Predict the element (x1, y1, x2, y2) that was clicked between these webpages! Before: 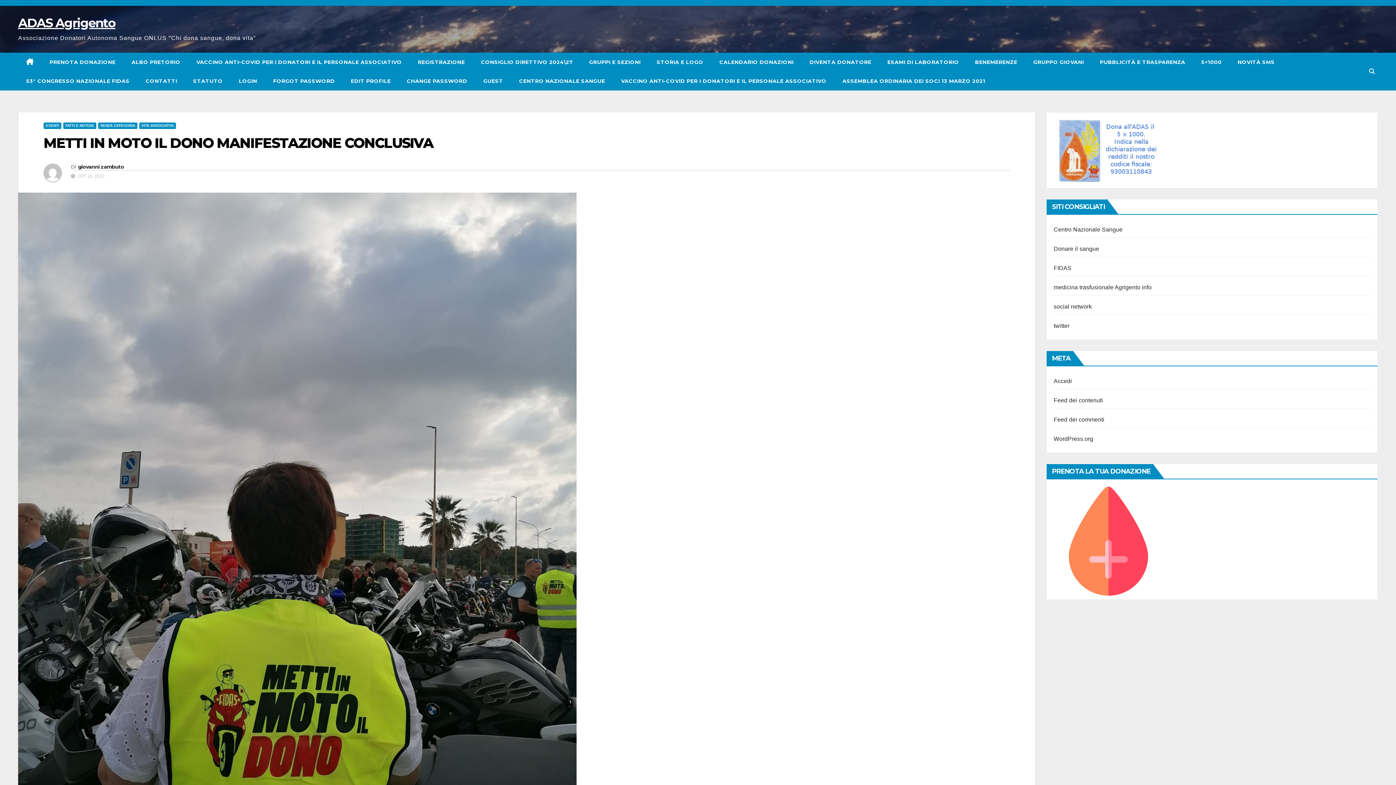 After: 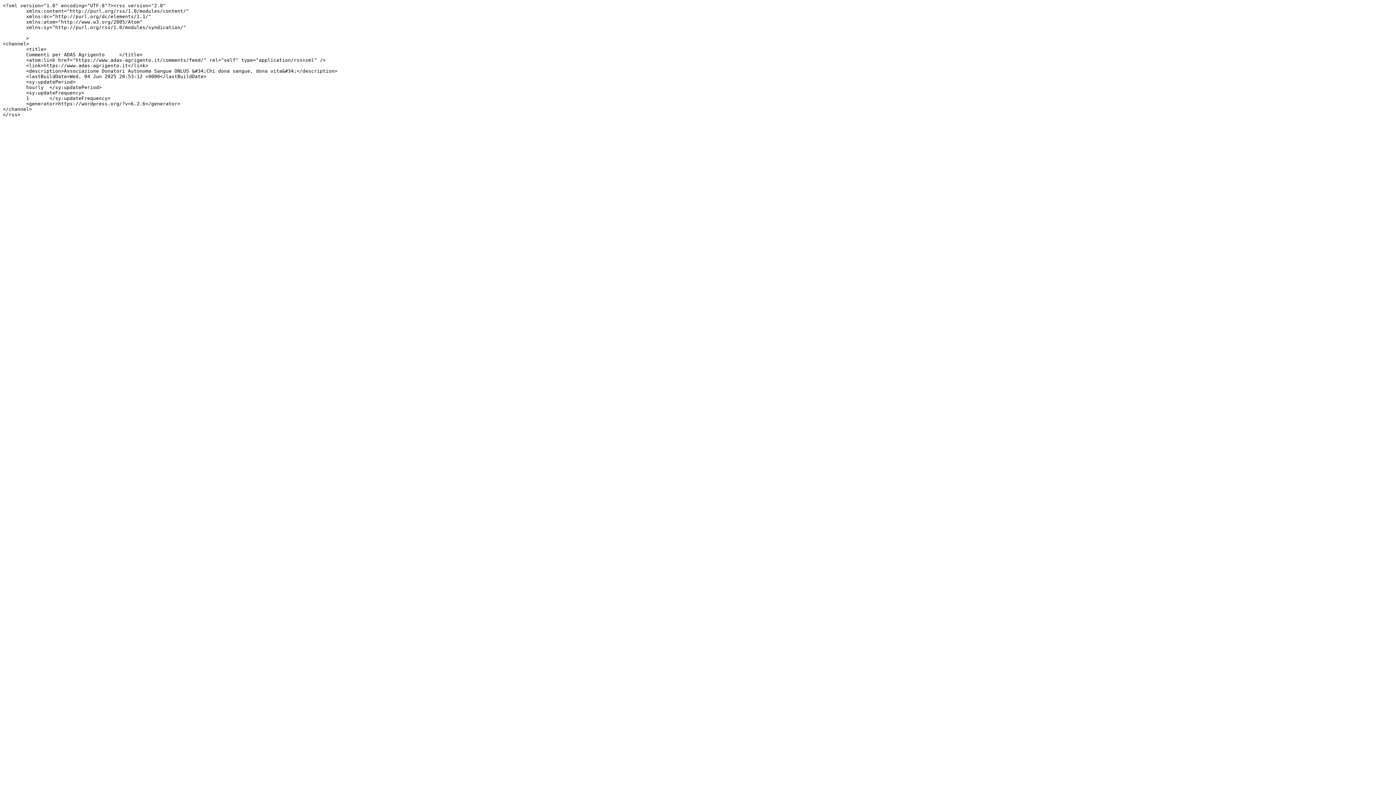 Action: label: Feed dei commenti bbox: (1054, 416, 1104, 423)